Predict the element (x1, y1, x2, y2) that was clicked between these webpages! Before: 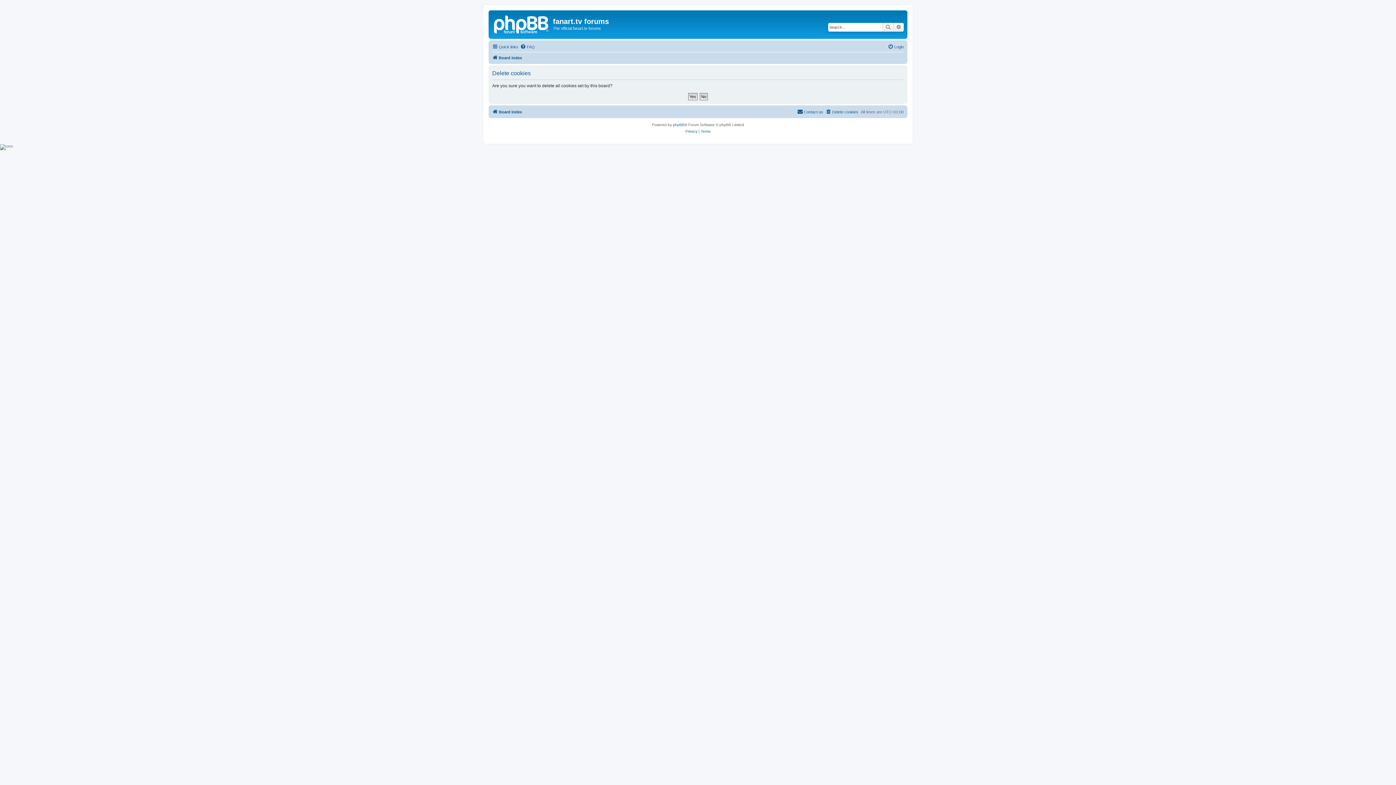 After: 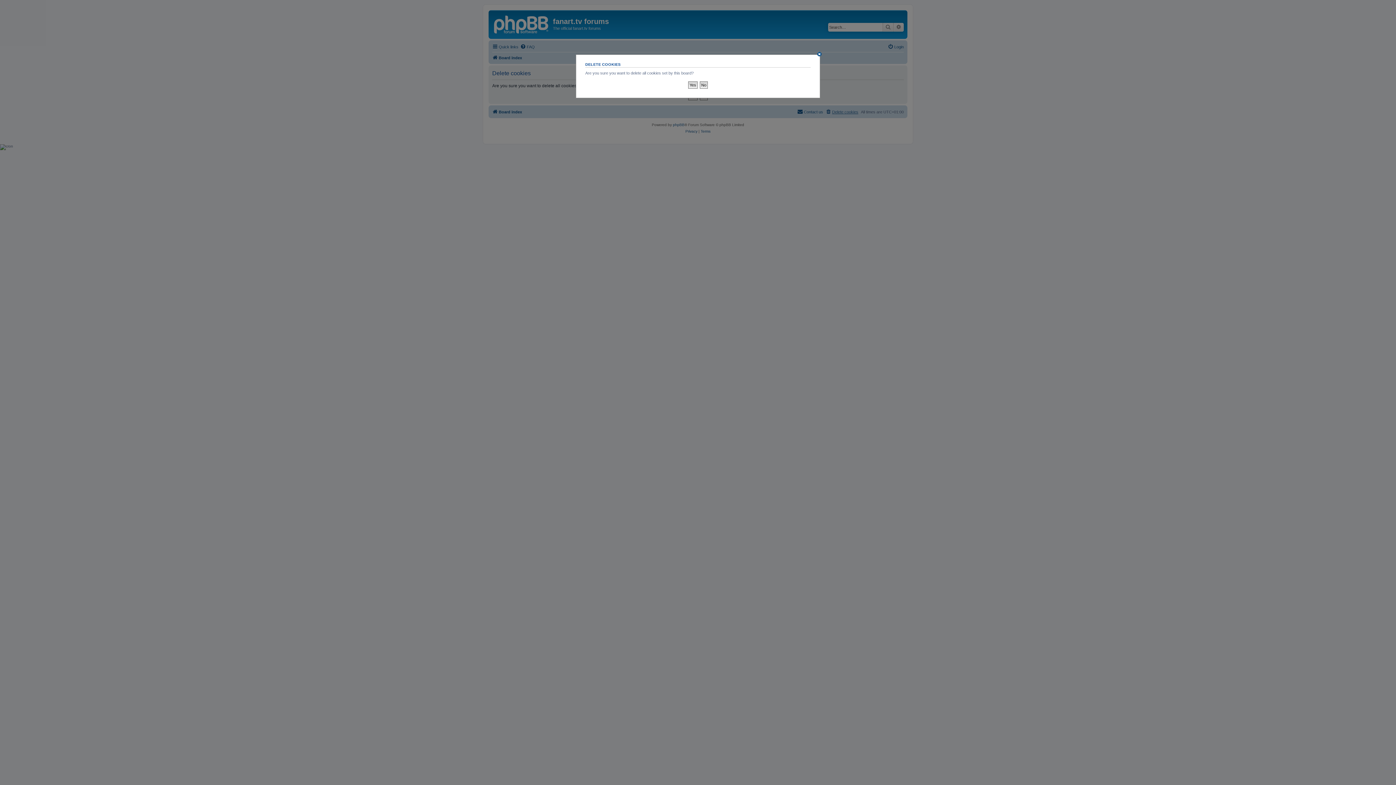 Action: bbox: (825, 107, 858, 116) label: Delete cookies